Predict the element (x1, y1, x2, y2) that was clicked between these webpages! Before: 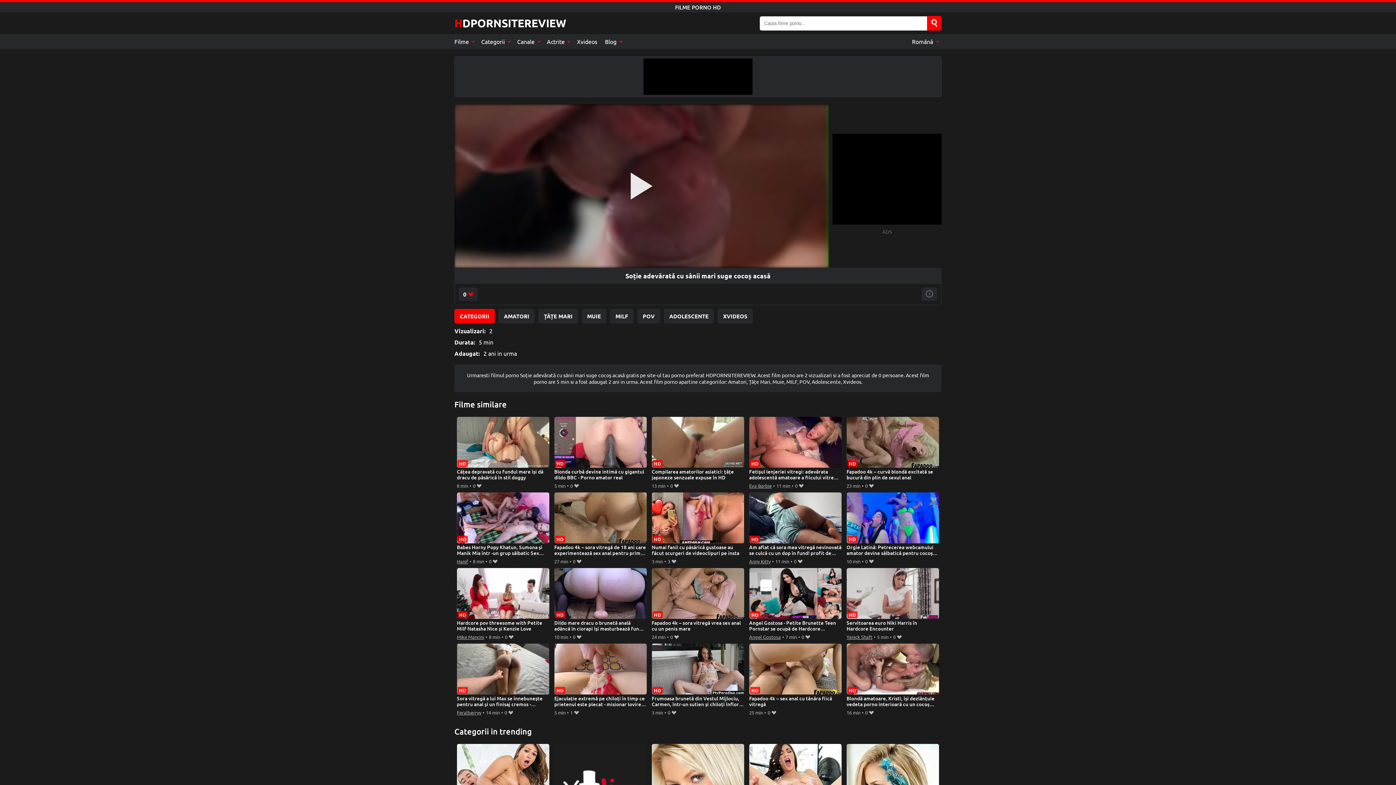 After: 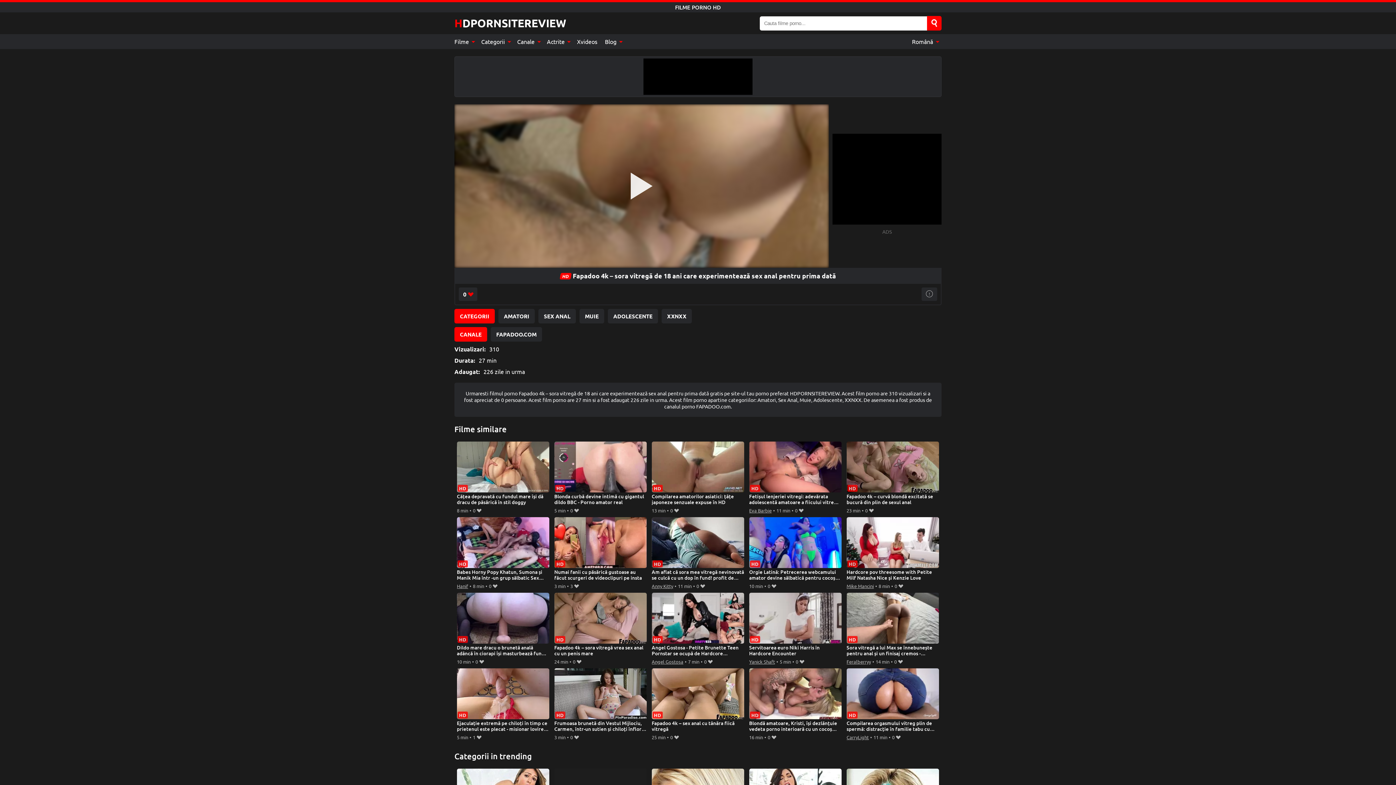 Action: bbox: (554, 492, 647, 557) label: Fapadoo 4k – sora vitregă de 18 ani care experimentează sex anal pentru prima dată